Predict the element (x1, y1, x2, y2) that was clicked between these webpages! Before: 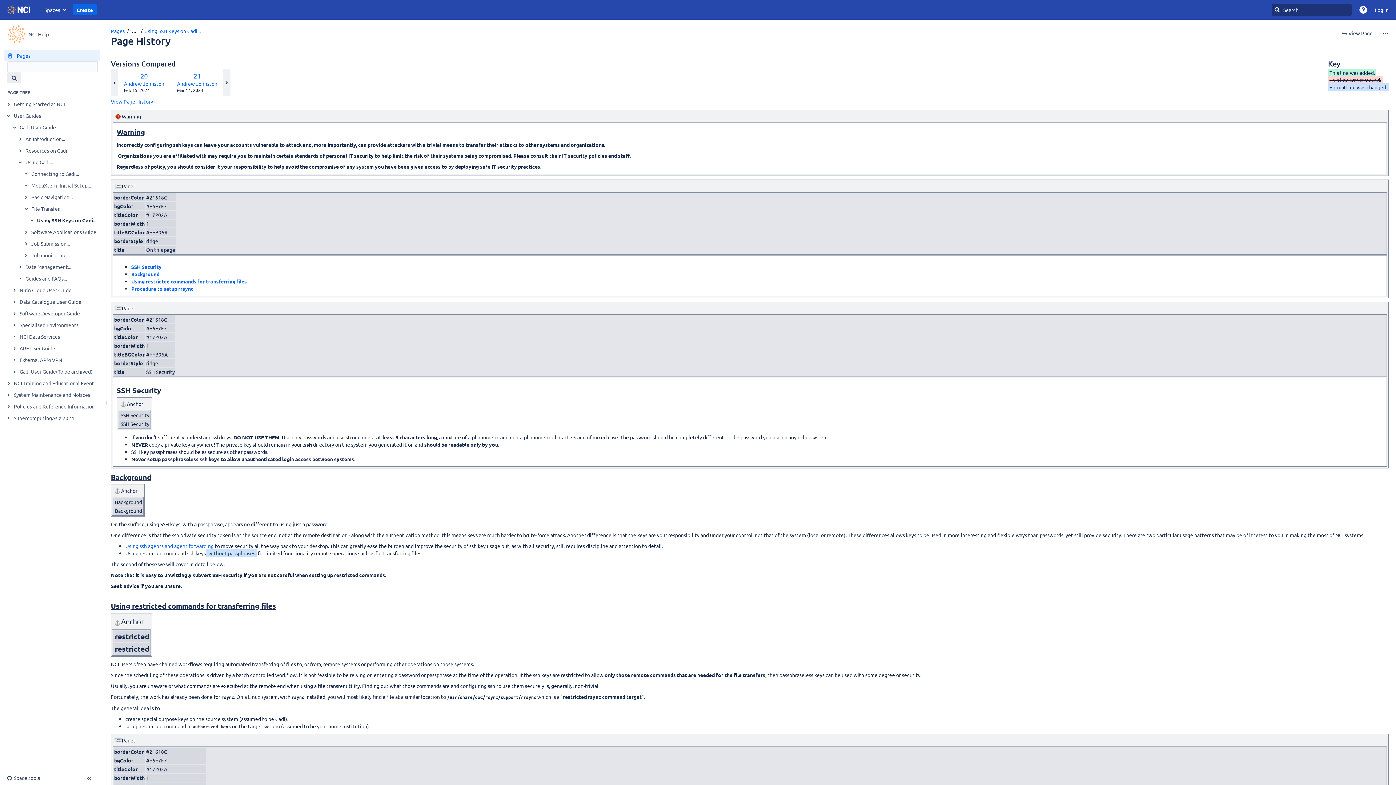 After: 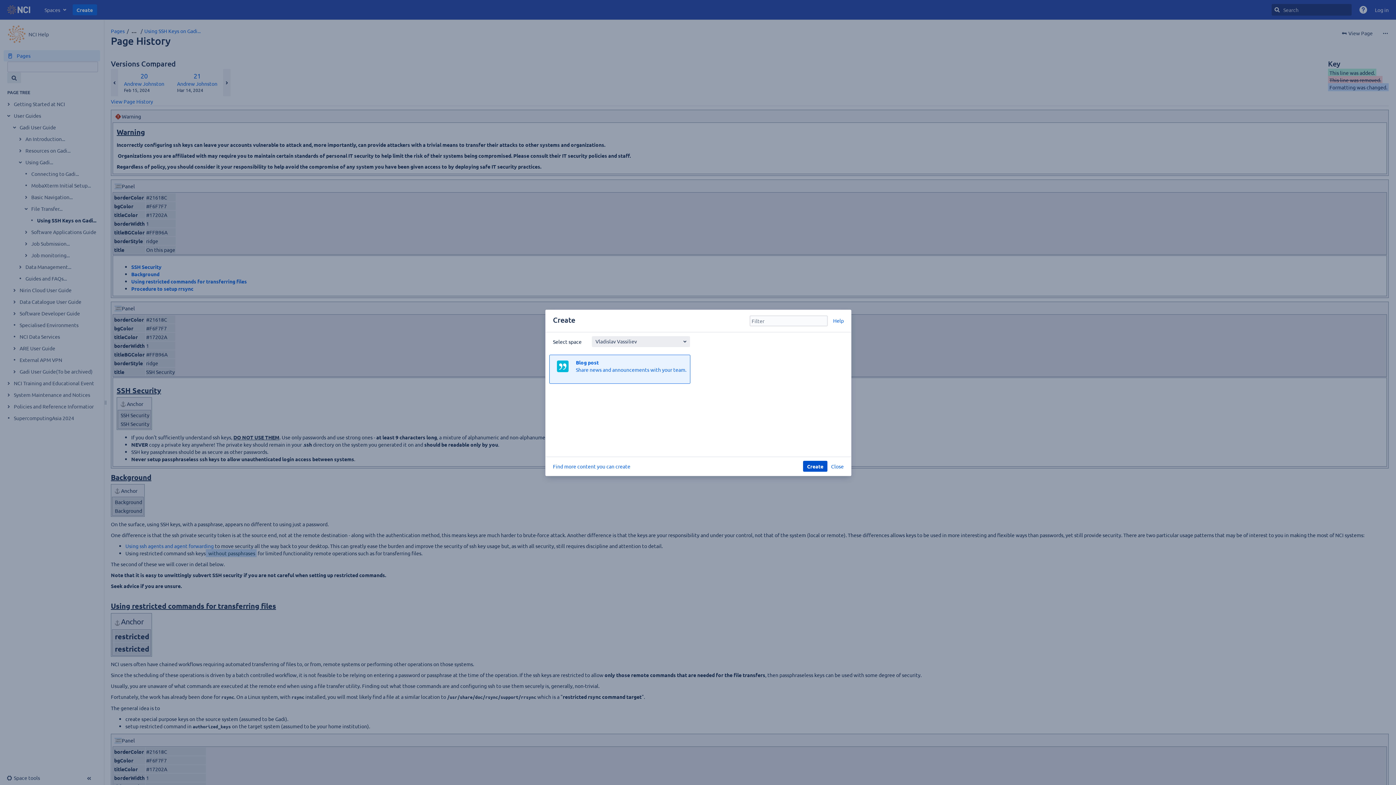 Action: bbox: (72, 4, 96, 15) label: Create from template